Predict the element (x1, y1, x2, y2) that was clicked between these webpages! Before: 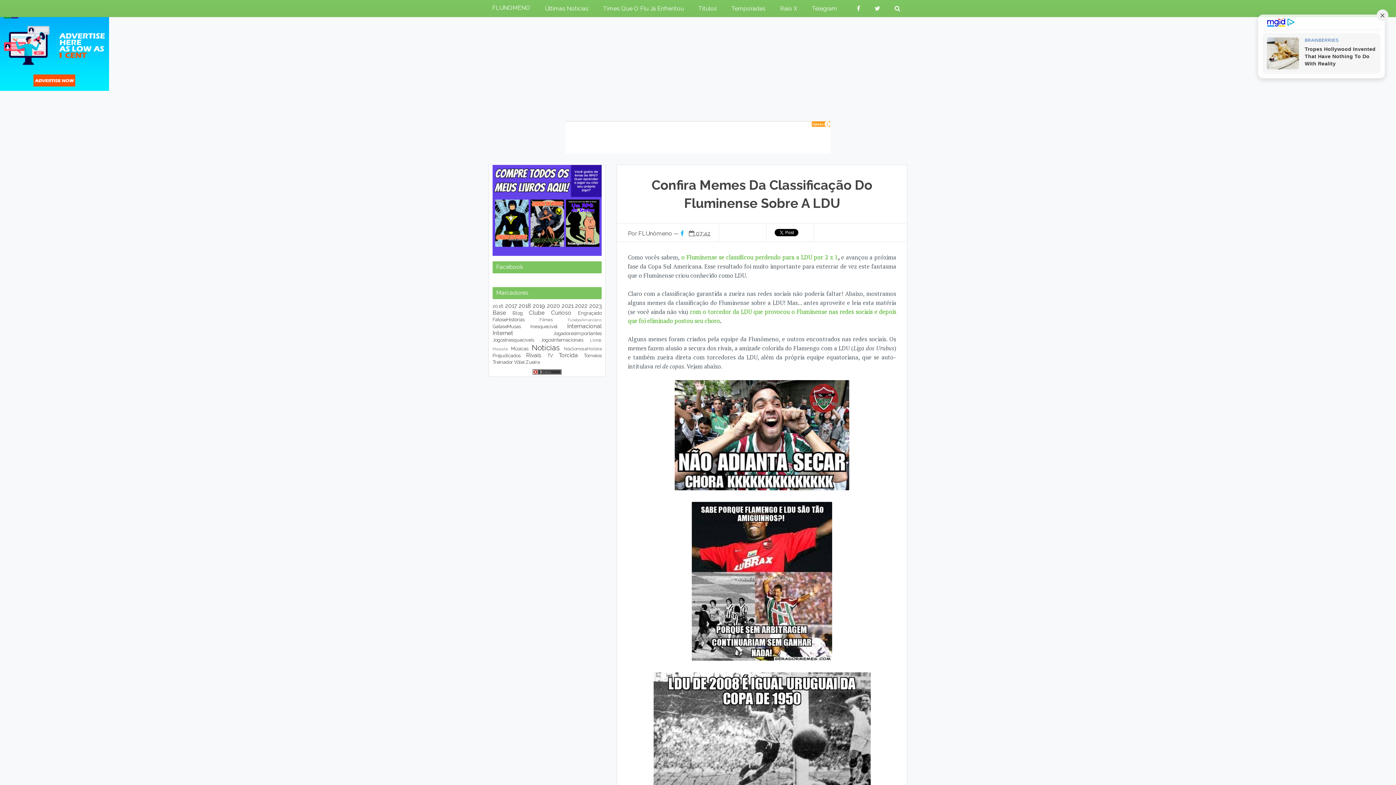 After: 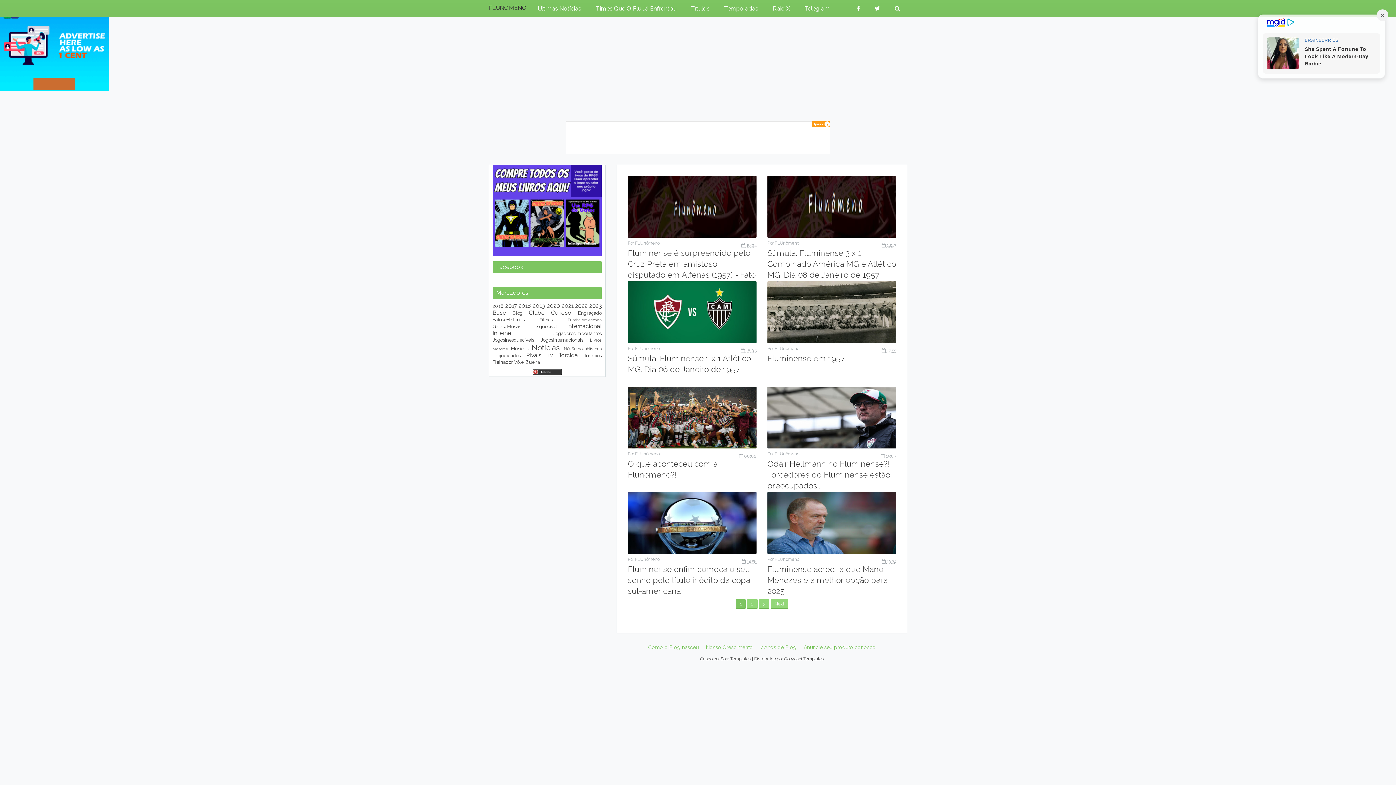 Action: label: FLUNOMENO bbox: (488, 4, 534, 11)